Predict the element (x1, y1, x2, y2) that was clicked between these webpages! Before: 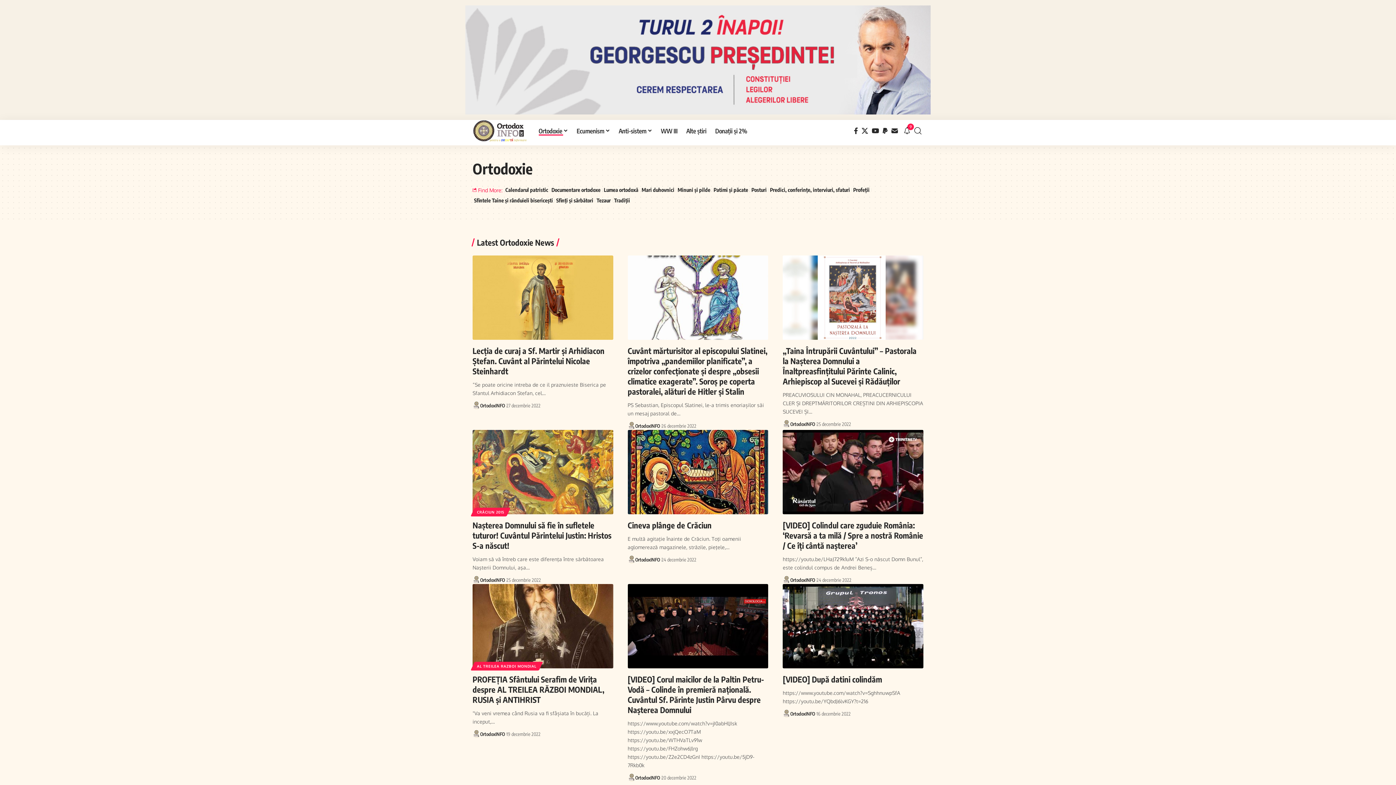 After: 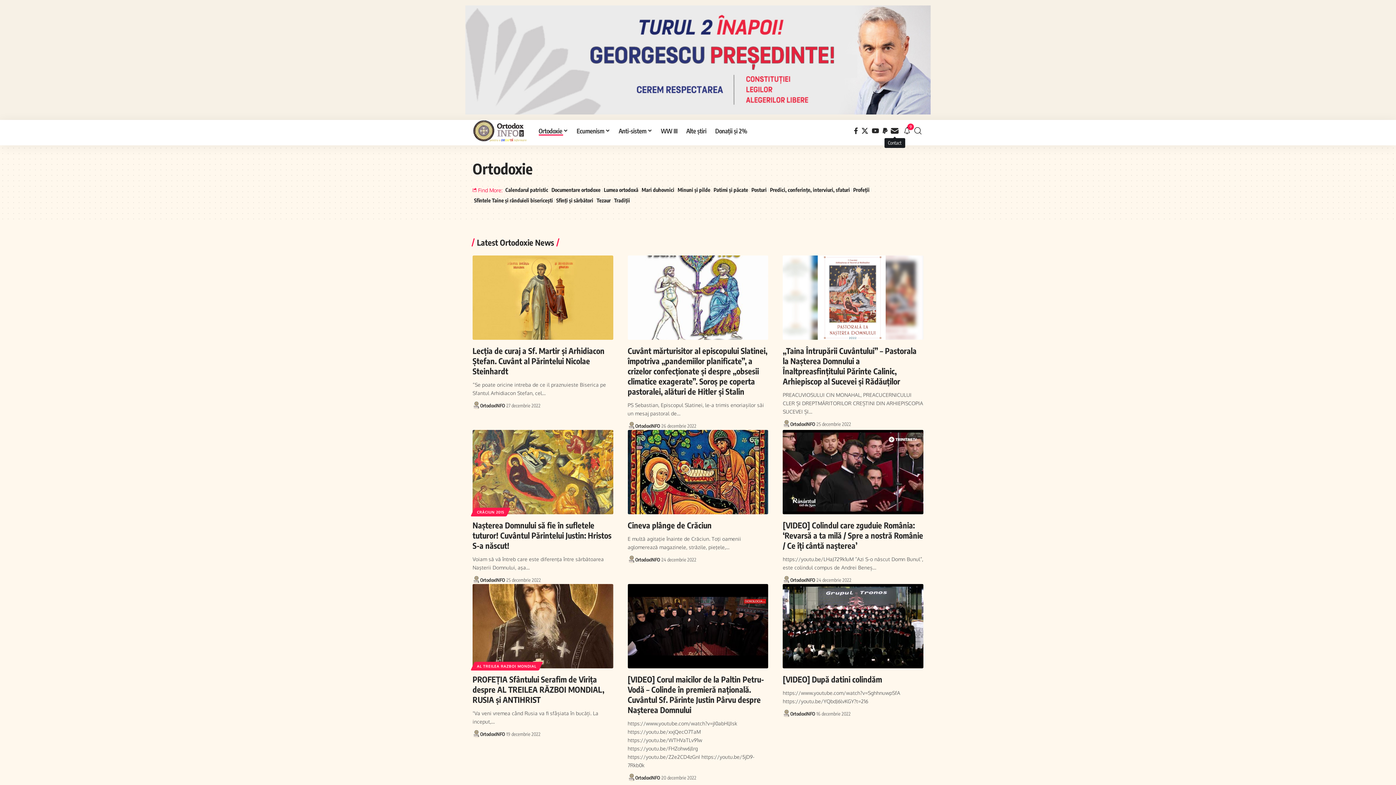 Action: bbox: (889, 125, 900, 136) label: Paypal